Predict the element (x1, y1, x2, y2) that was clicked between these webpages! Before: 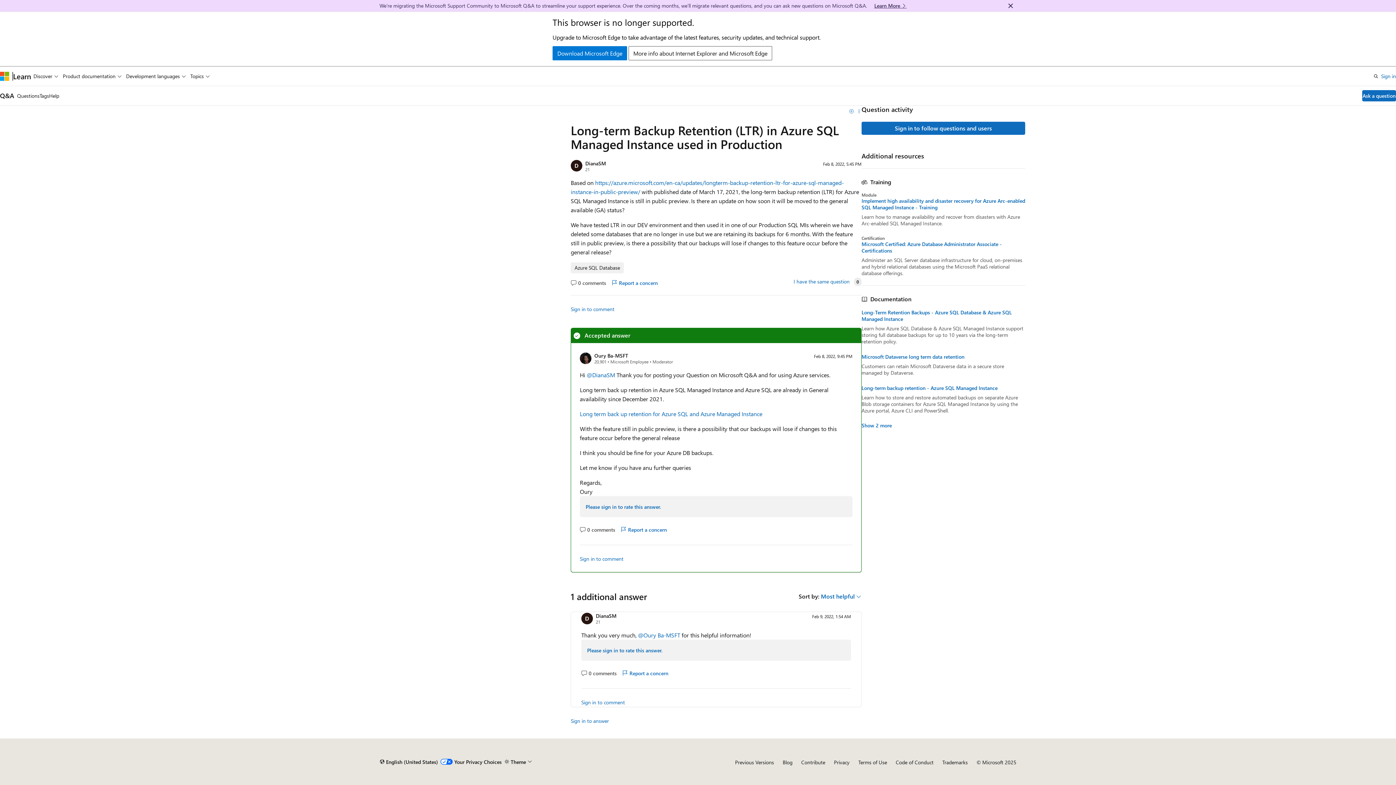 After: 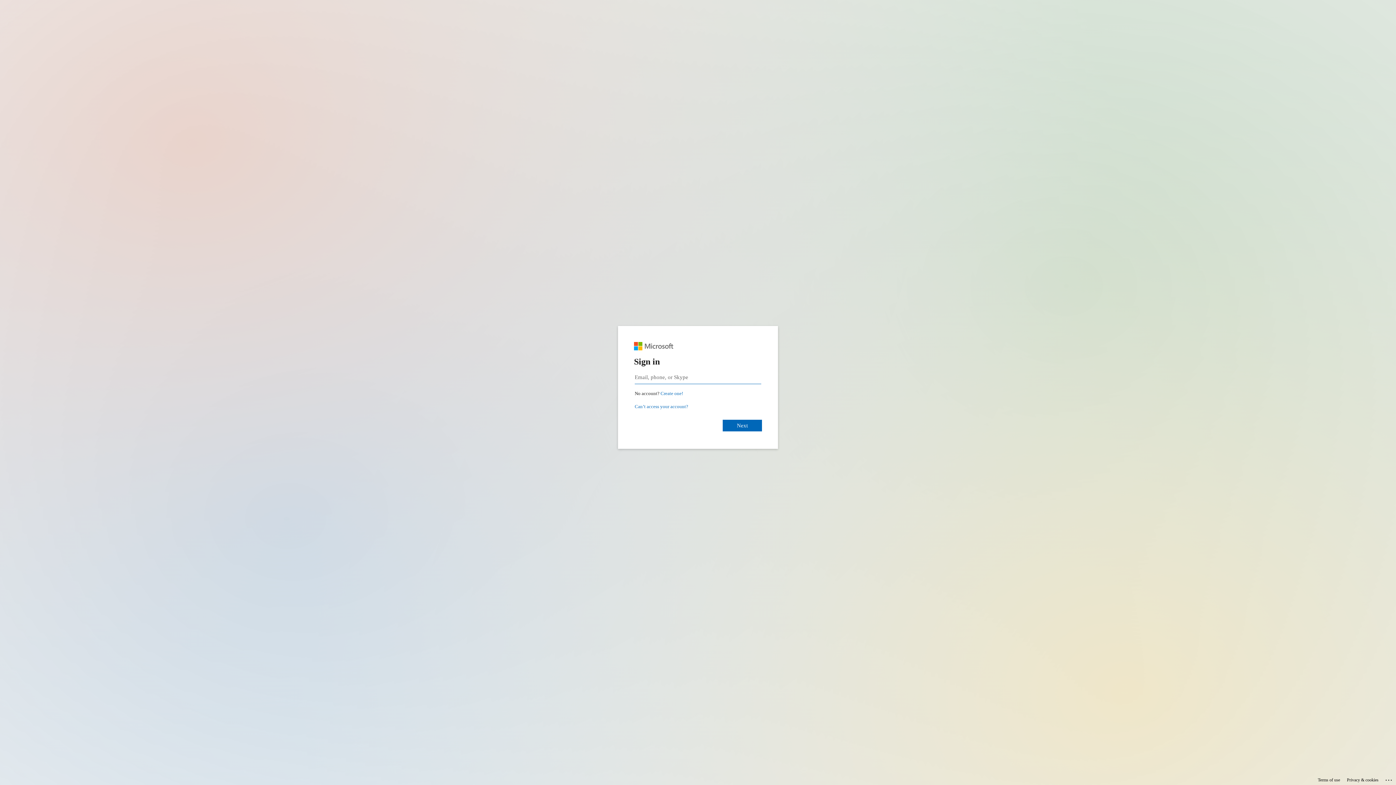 Action: bbox: (1381, 71, 1396, 80) label: Sign in